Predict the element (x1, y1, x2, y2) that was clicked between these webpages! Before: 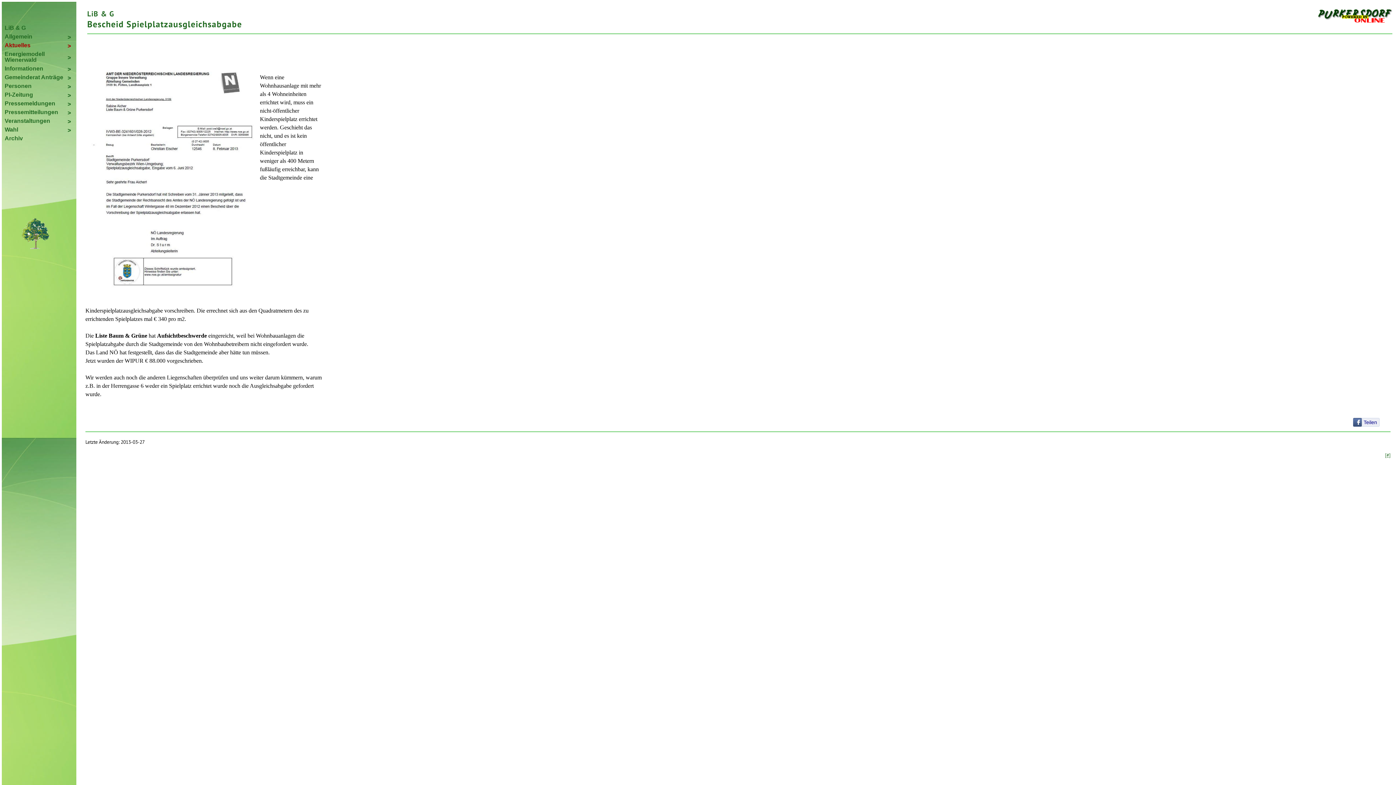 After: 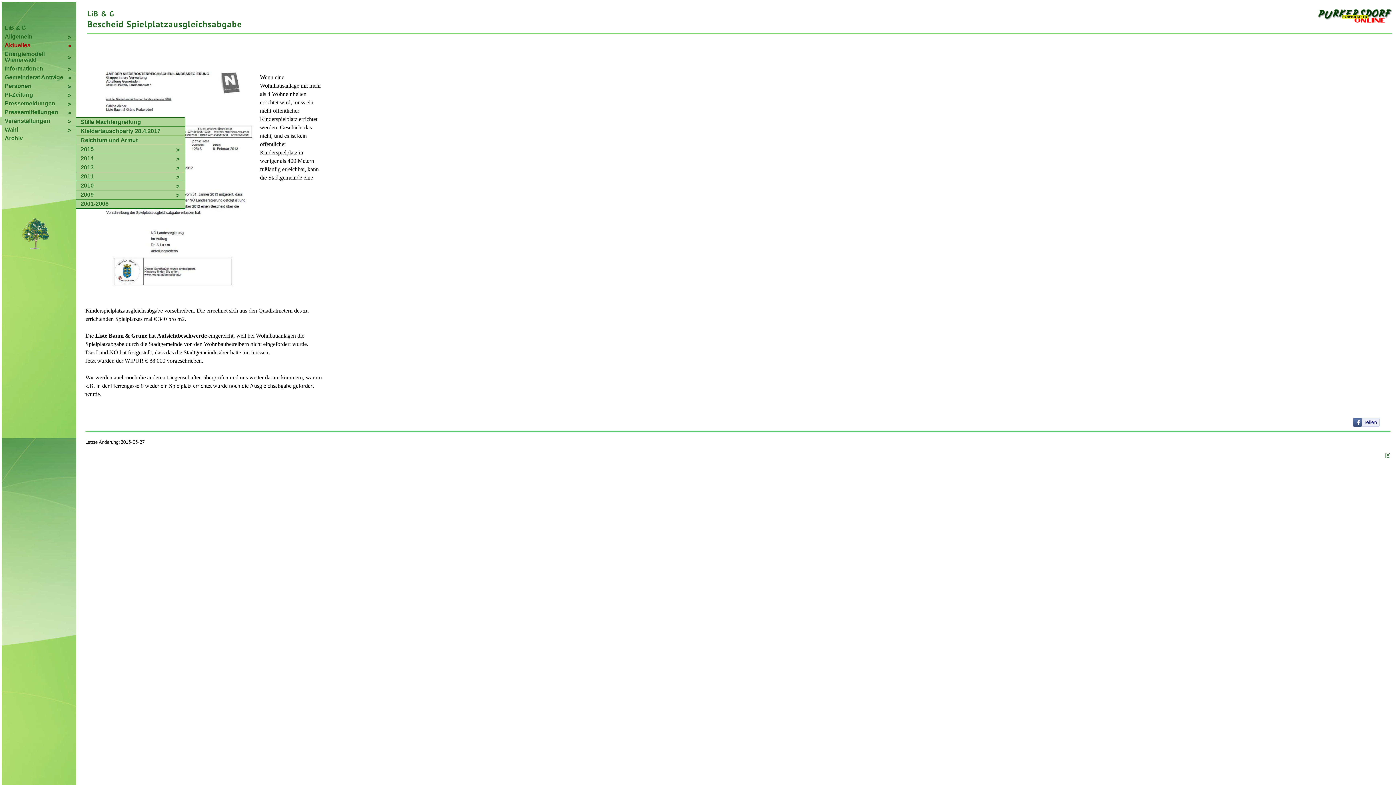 Action: label: Veranstaltungen bbox: (0, 116, 76, 125)